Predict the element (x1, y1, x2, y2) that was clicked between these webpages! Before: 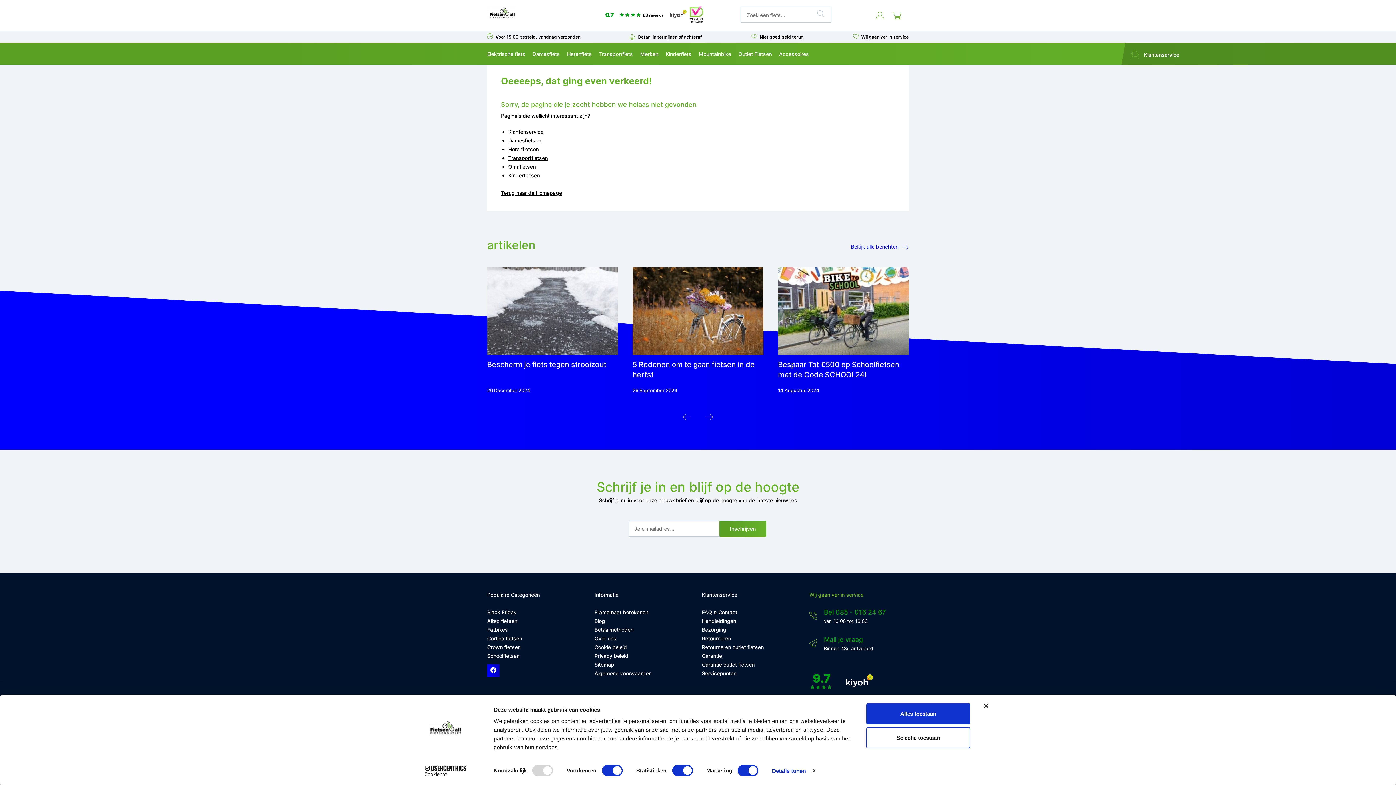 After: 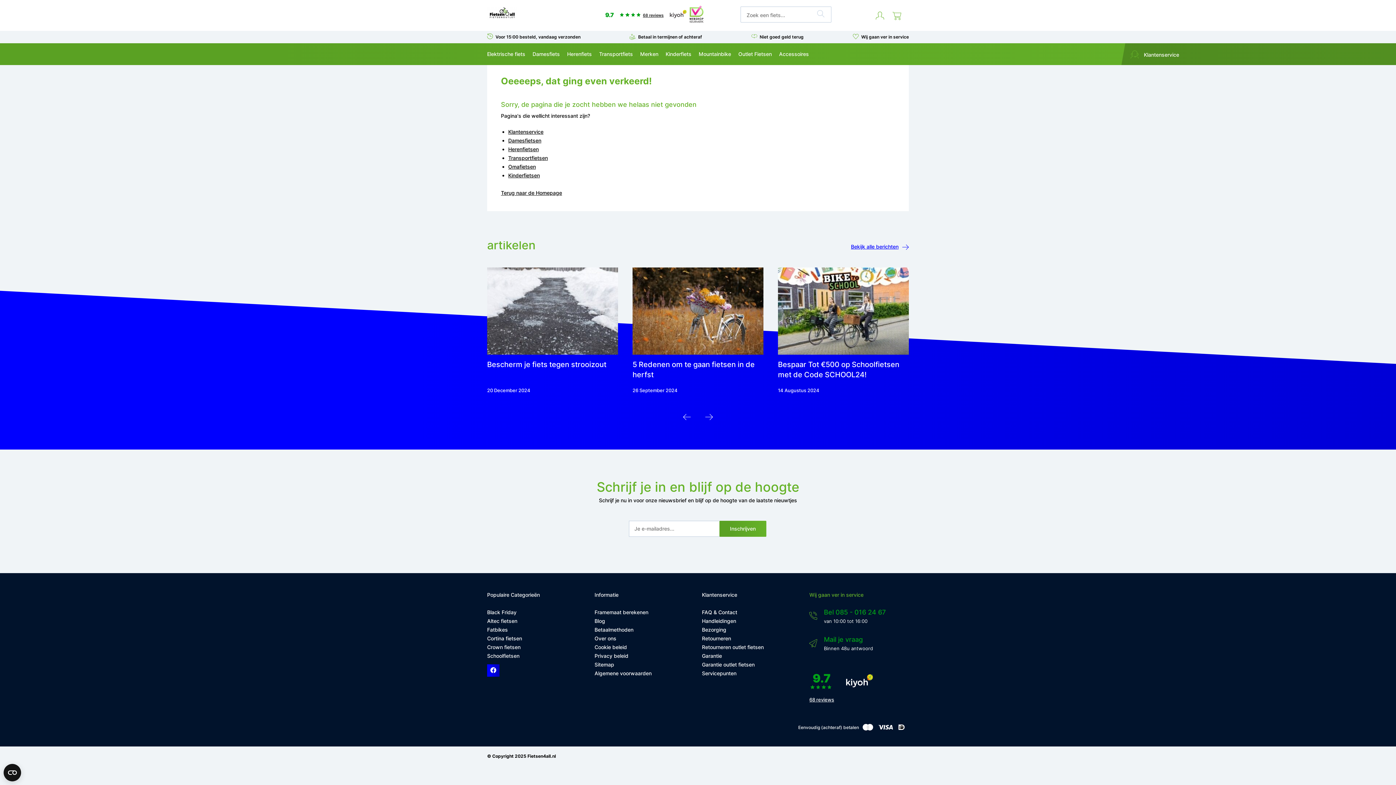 Action: bbox: (984, 703, 989, 708) label: Banner sluiten